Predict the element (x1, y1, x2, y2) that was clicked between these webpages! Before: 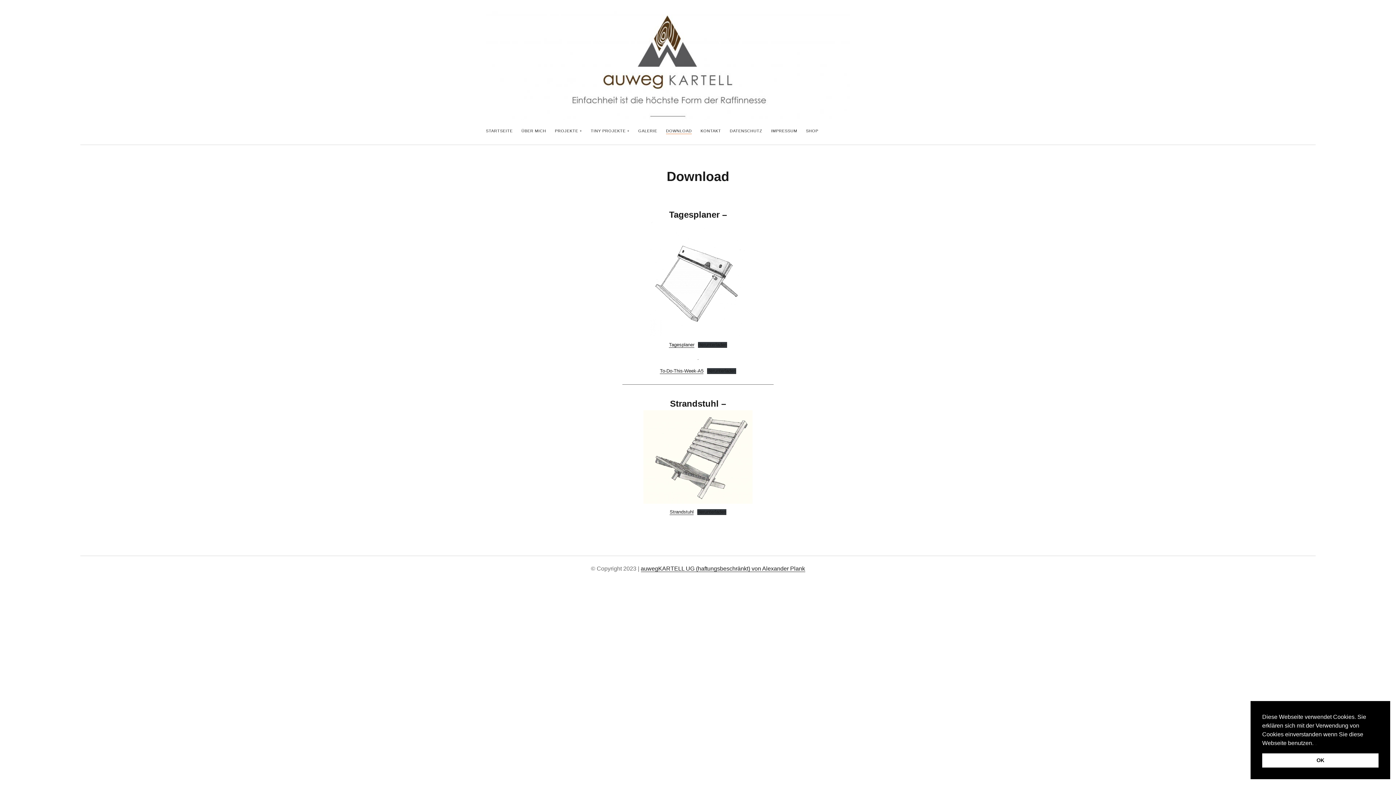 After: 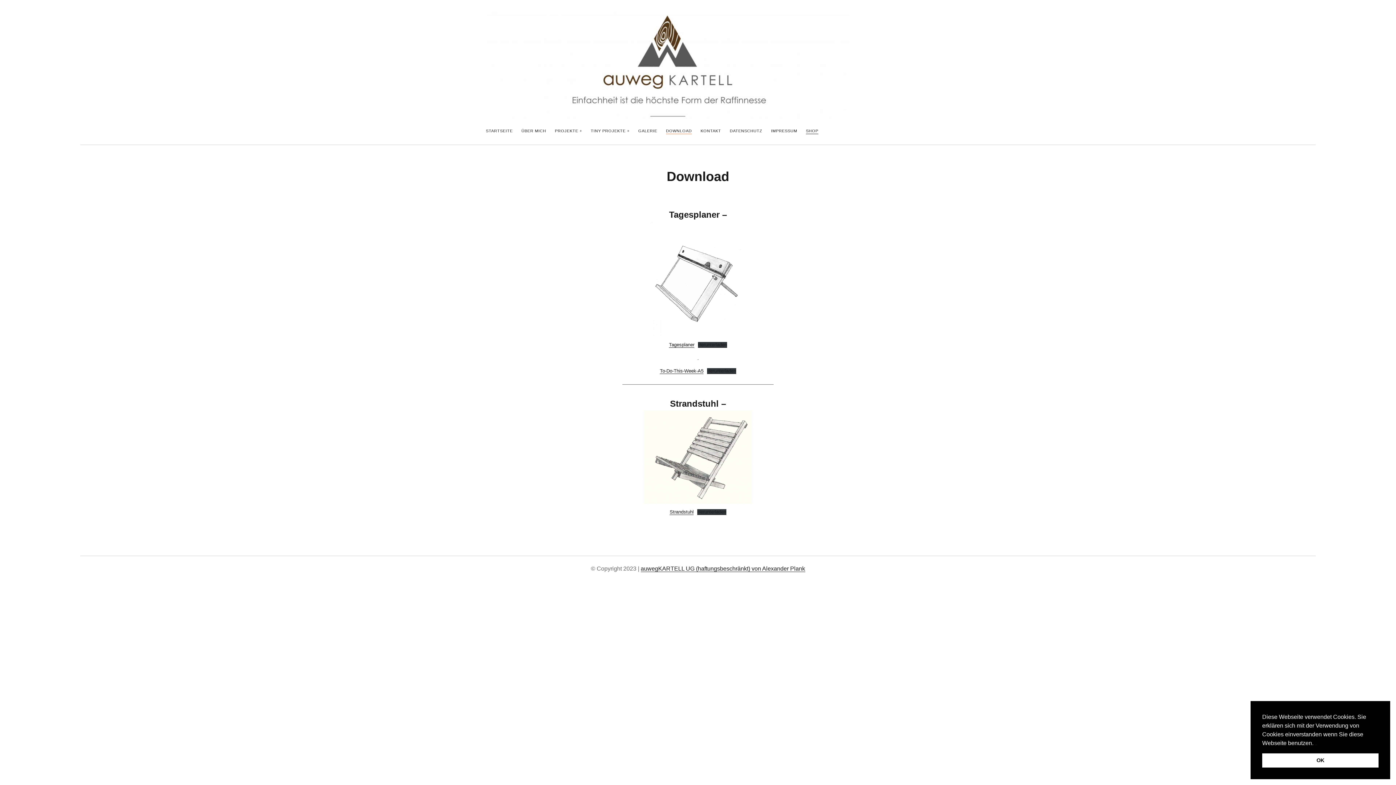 Action: bbox: (806, 128, 818, 134) label: SHOP